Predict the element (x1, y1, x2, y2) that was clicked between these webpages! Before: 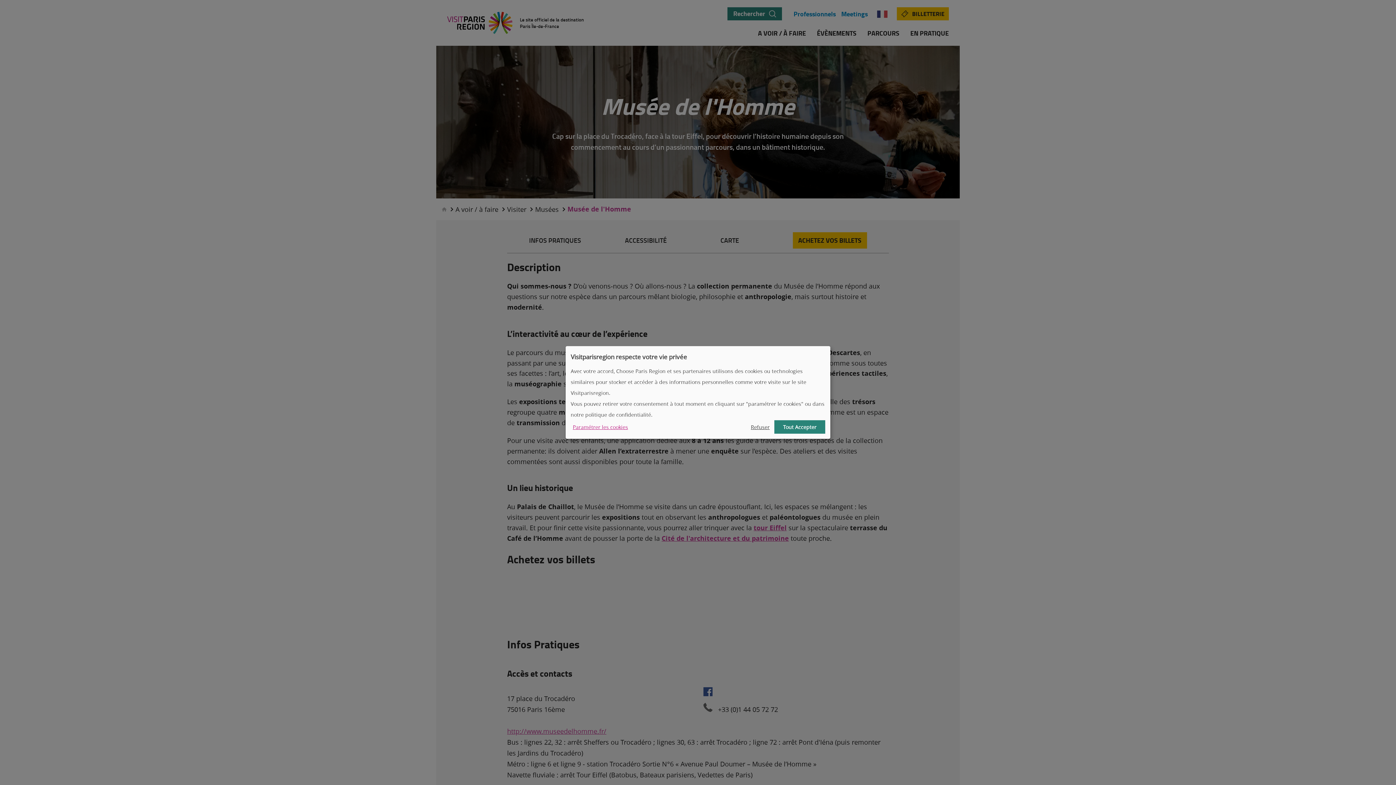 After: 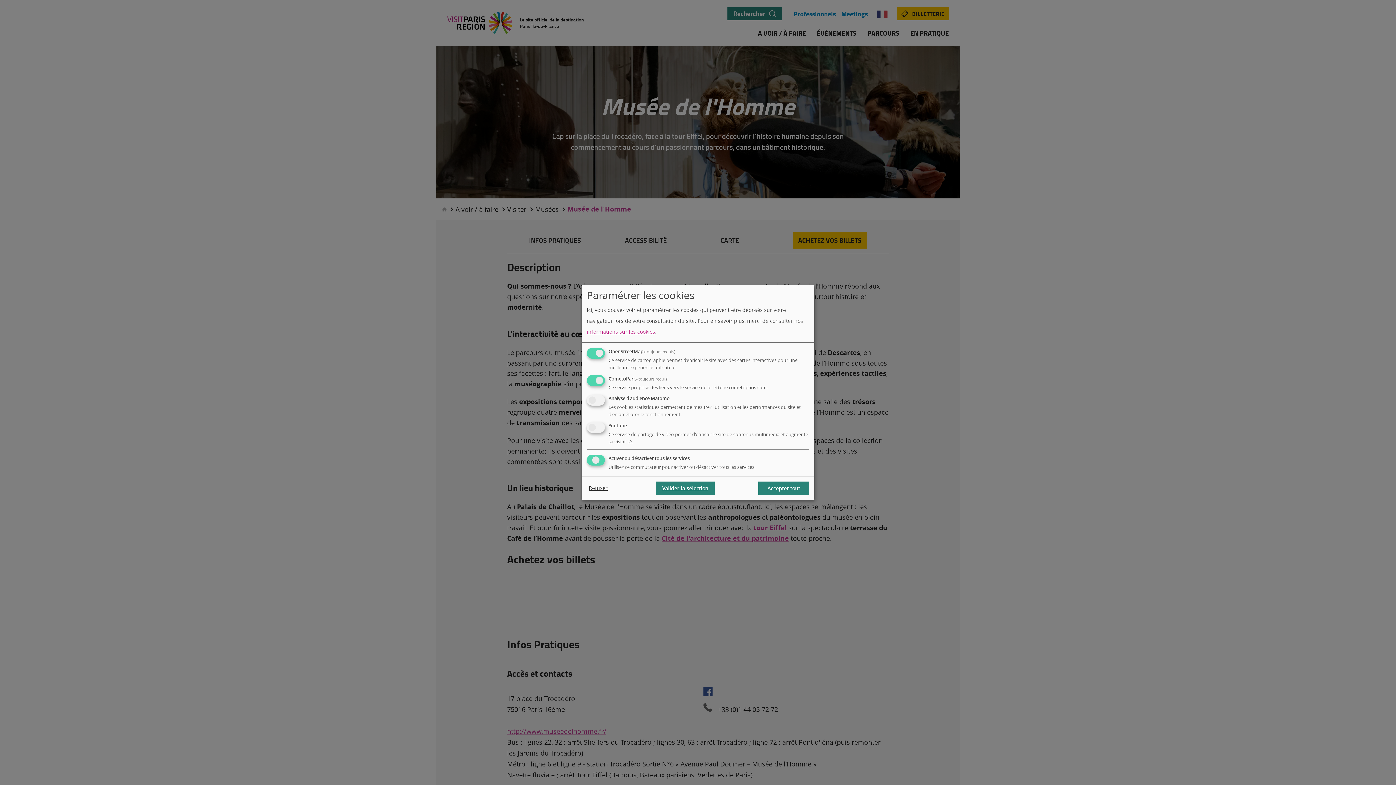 Action: label: Paramétrer les cookies bbox: (570, 422, 630, 431)